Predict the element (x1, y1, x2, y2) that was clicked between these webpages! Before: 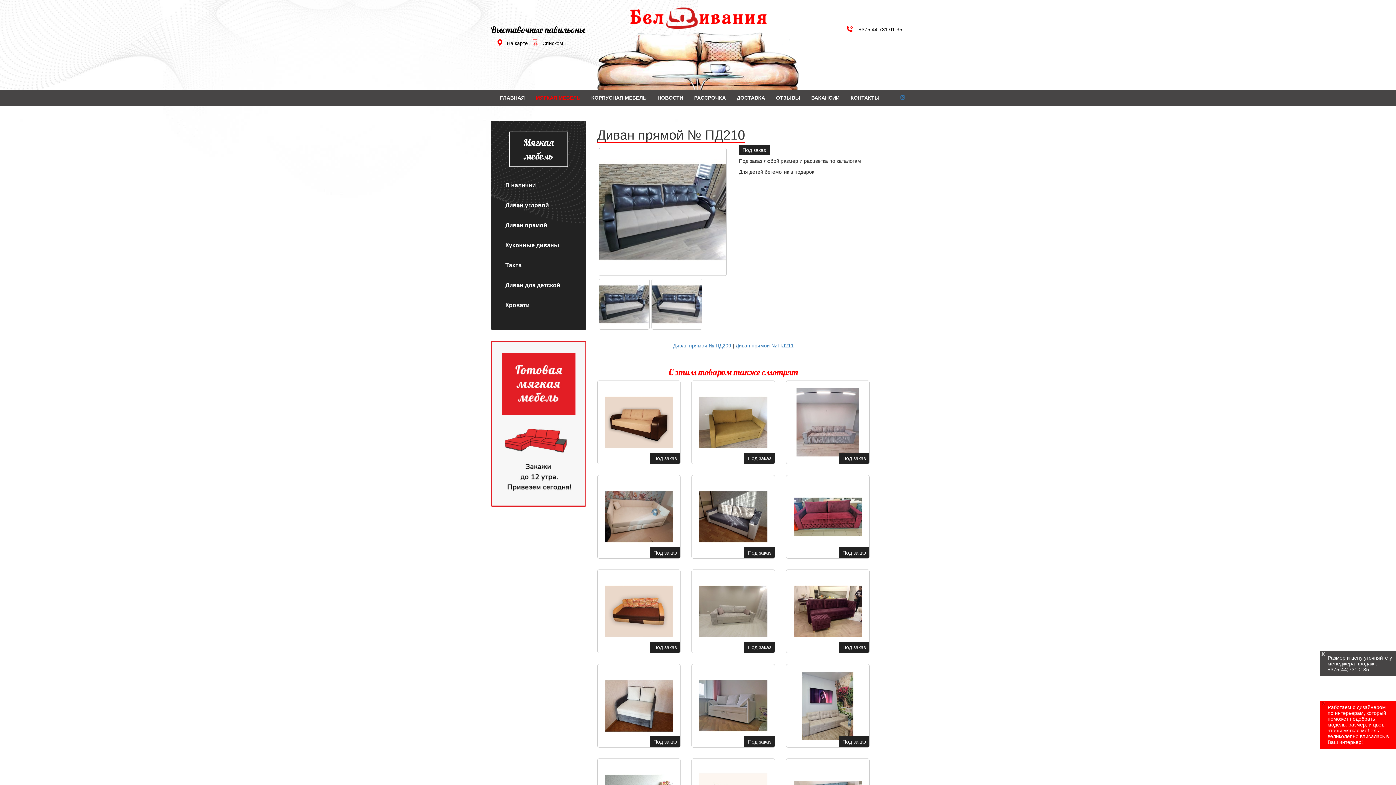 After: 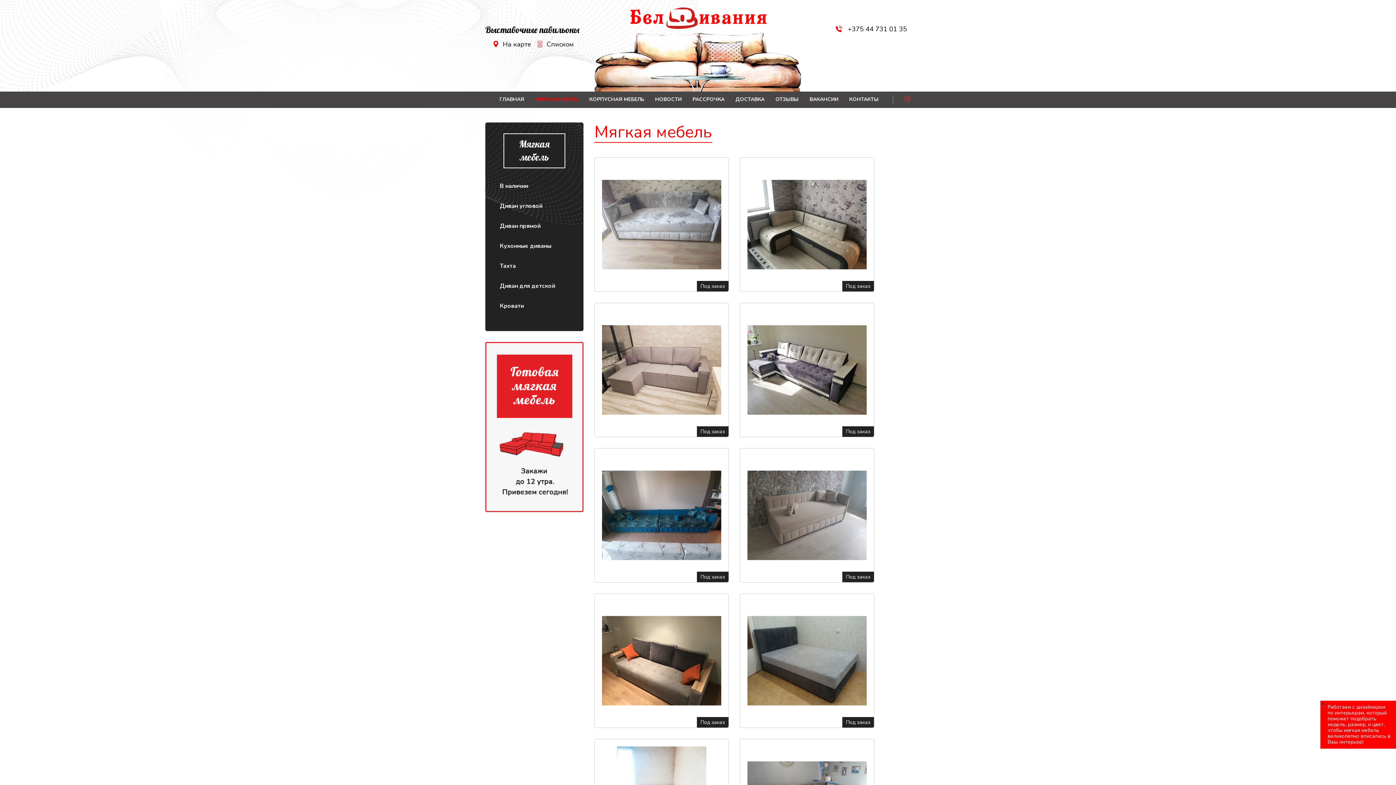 Action: label: МЯГКАЯ МЕБЕЛЬ bbox: (530, 89, 586, 105)